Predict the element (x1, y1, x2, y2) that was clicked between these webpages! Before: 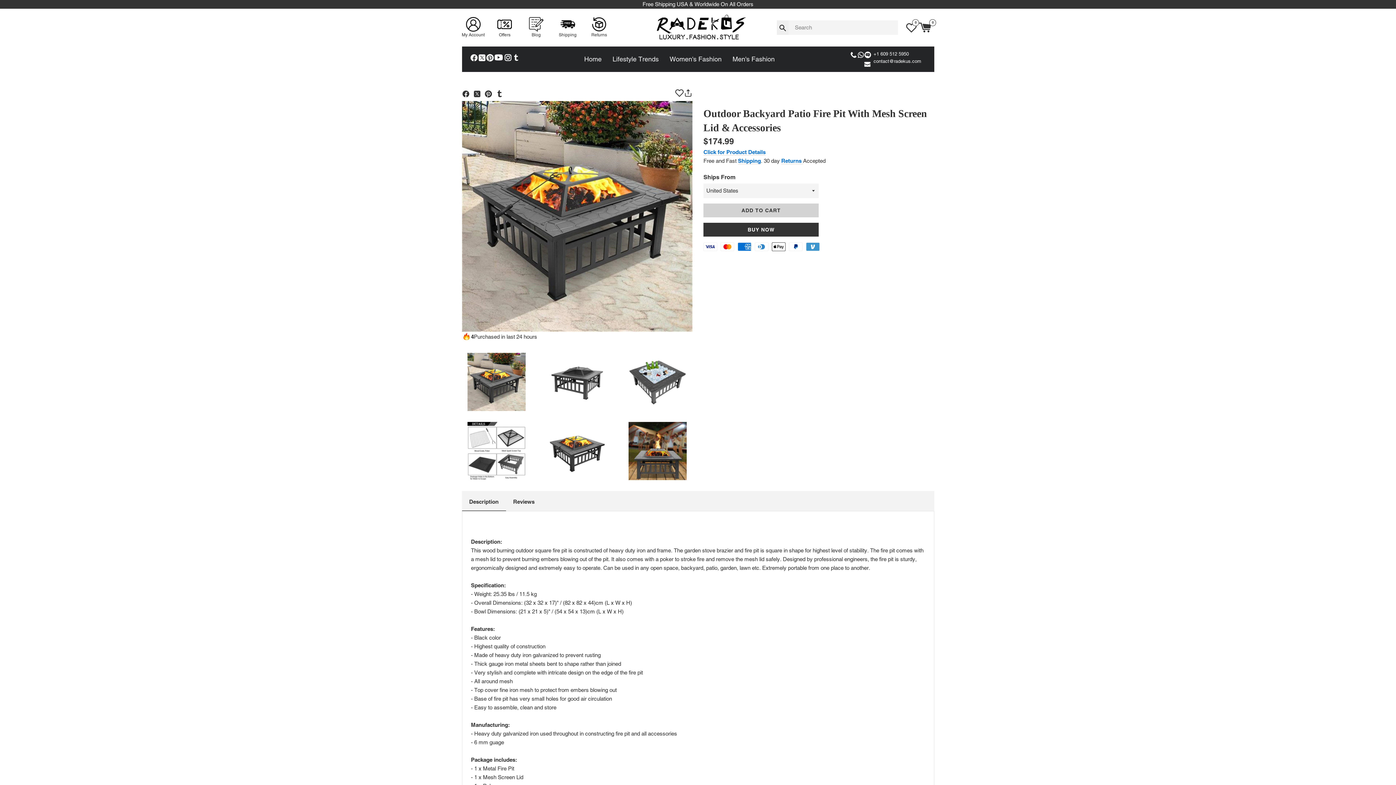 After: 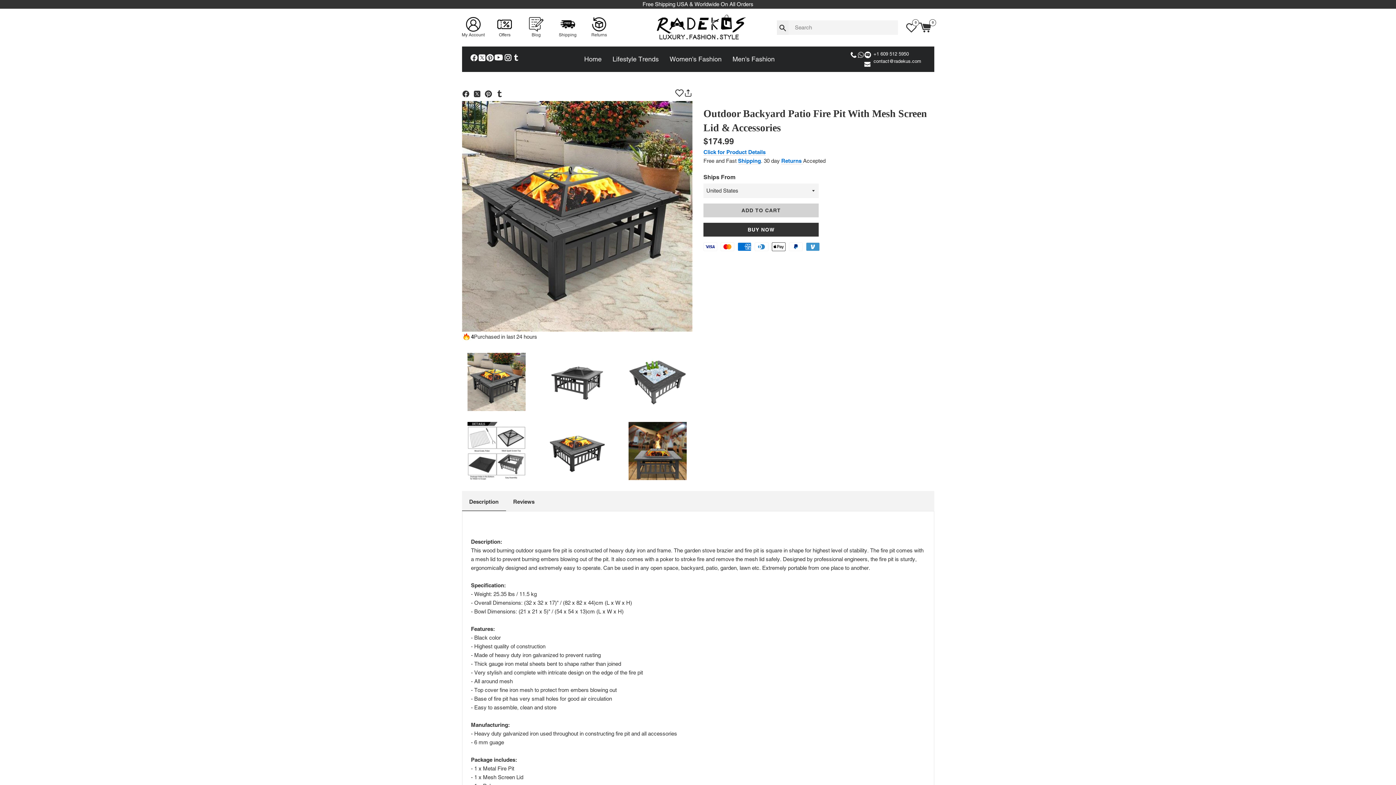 Action: bbox: (857, 51, 864, 58)